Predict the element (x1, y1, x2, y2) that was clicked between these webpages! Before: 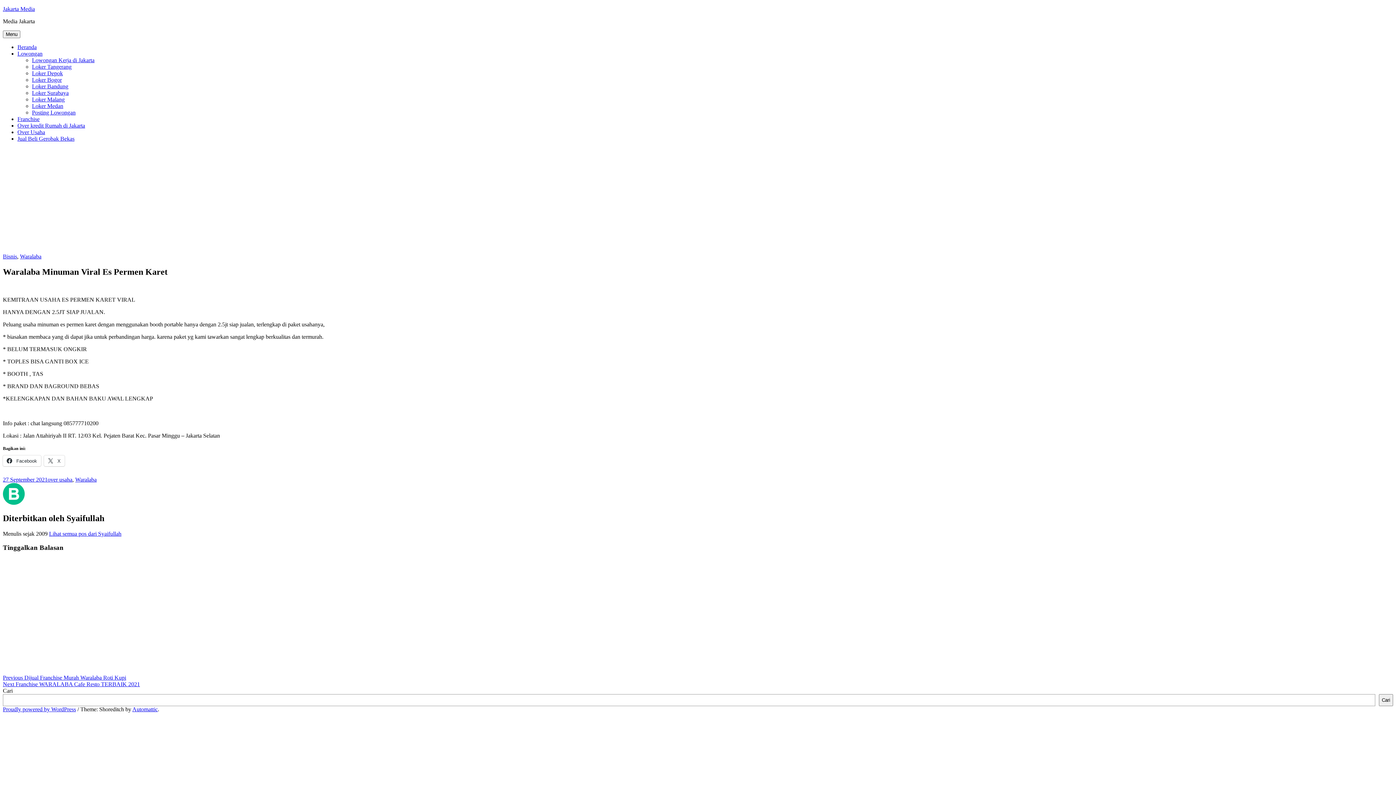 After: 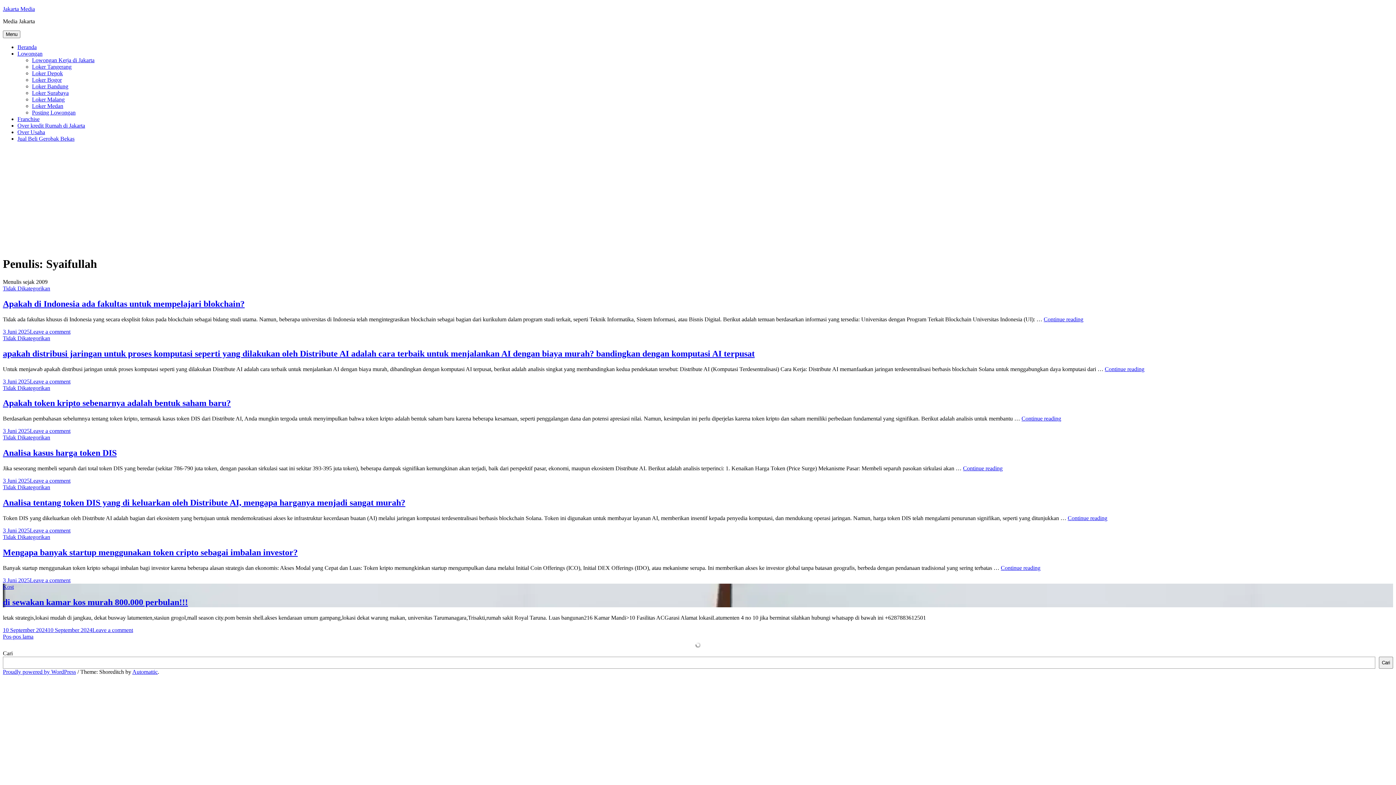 Action: label: Lihat semua pos dari Syaifullah bbox: (49, 530, 121, 536)